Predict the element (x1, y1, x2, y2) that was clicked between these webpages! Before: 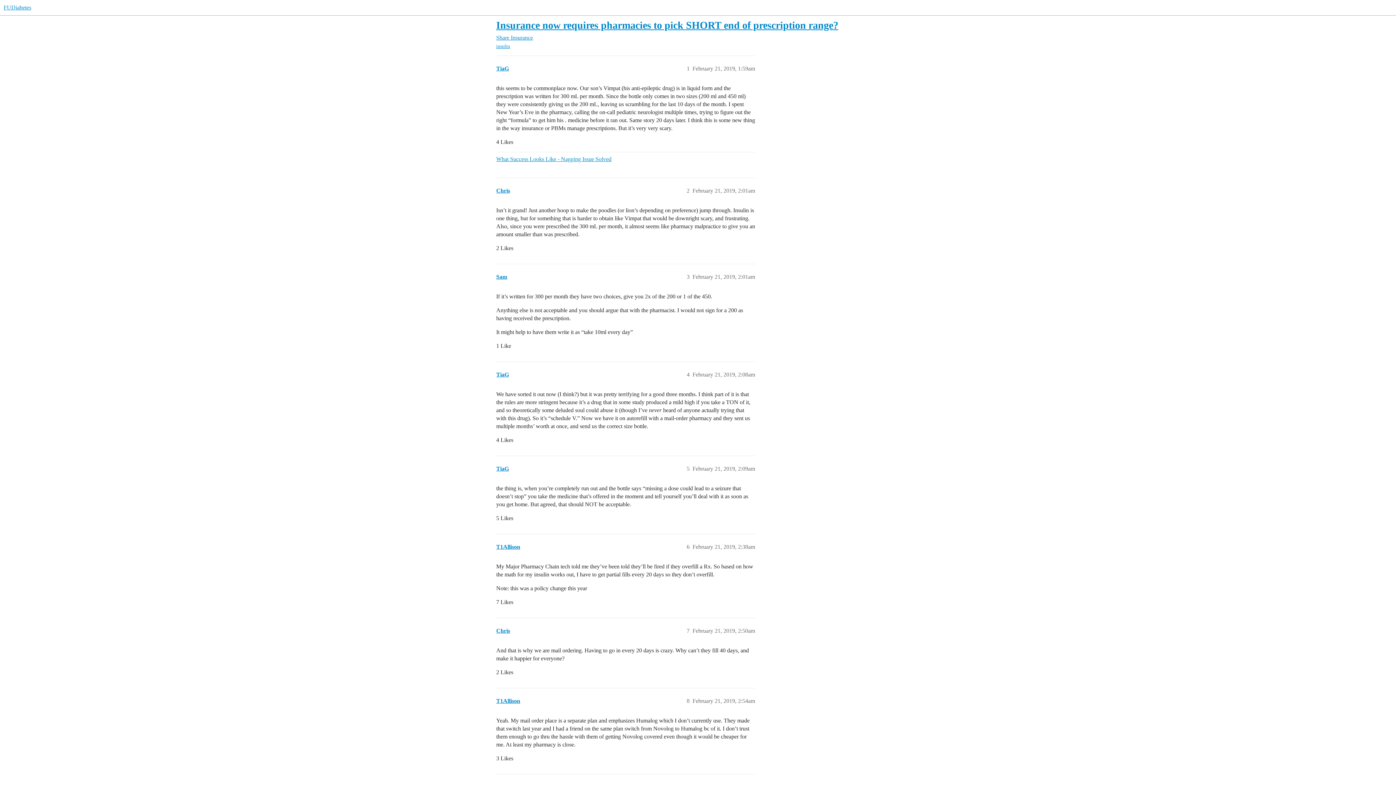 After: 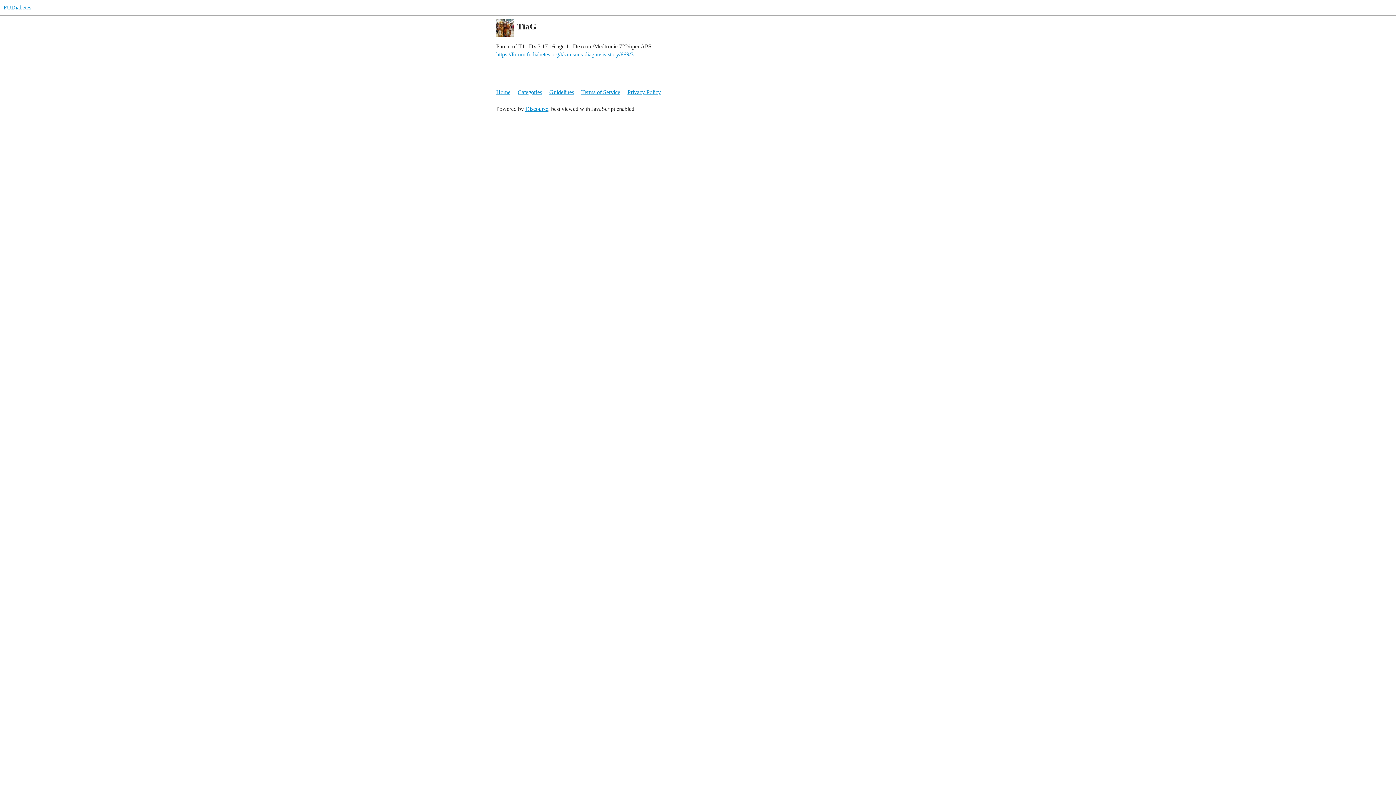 Action: bbox: (496, 65, 509, 71) label: TiaG